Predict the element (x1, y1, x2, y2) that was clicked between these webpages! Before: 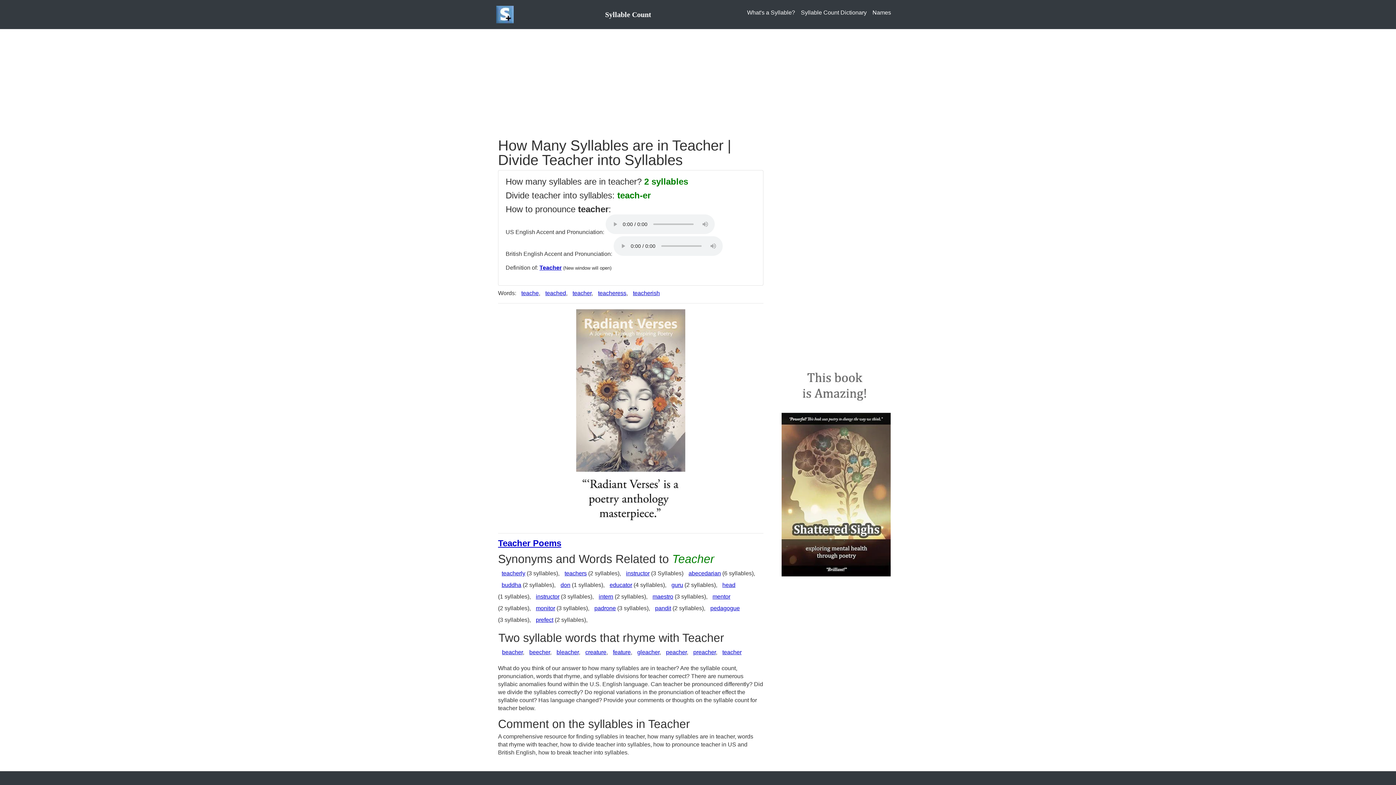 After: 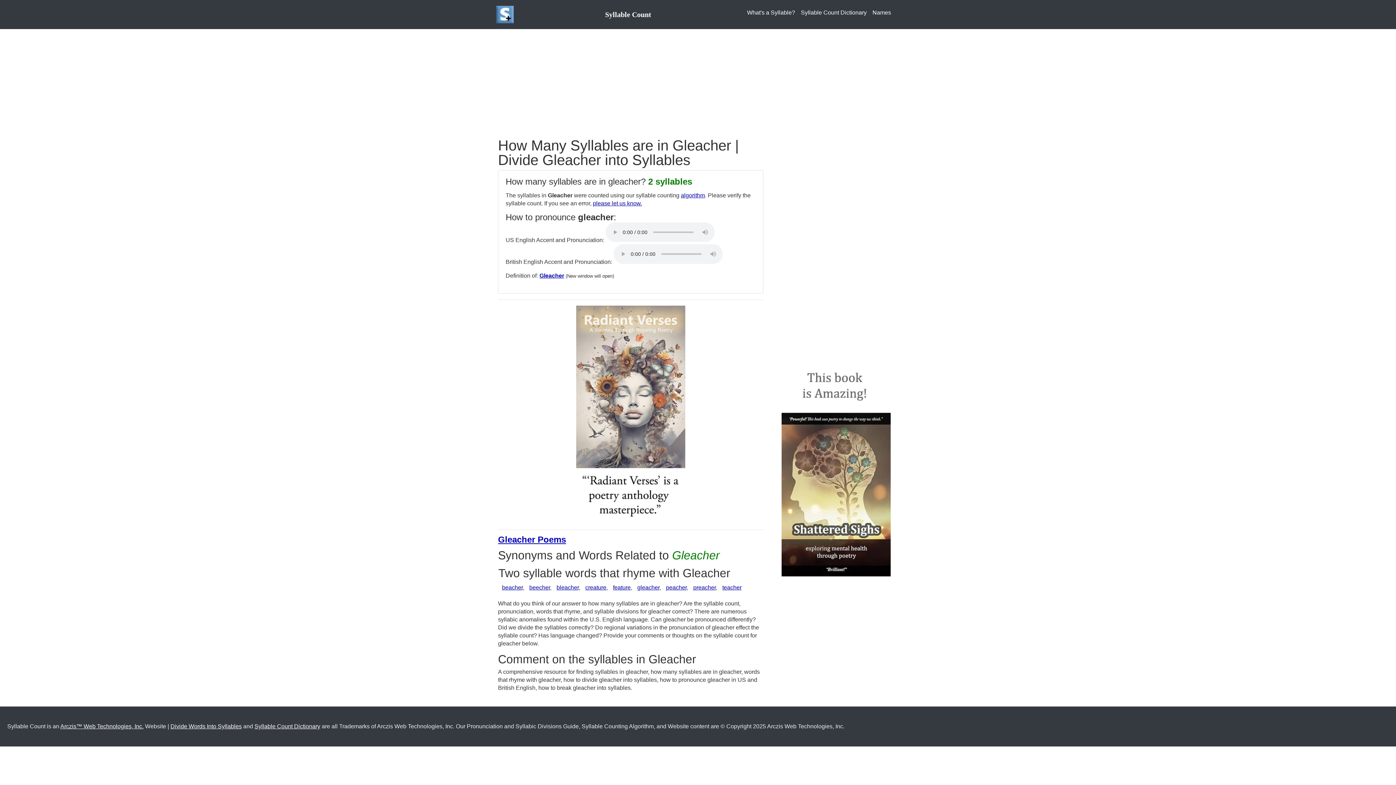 Action: bbox: (637, 649, 659, 655) label: gleacher